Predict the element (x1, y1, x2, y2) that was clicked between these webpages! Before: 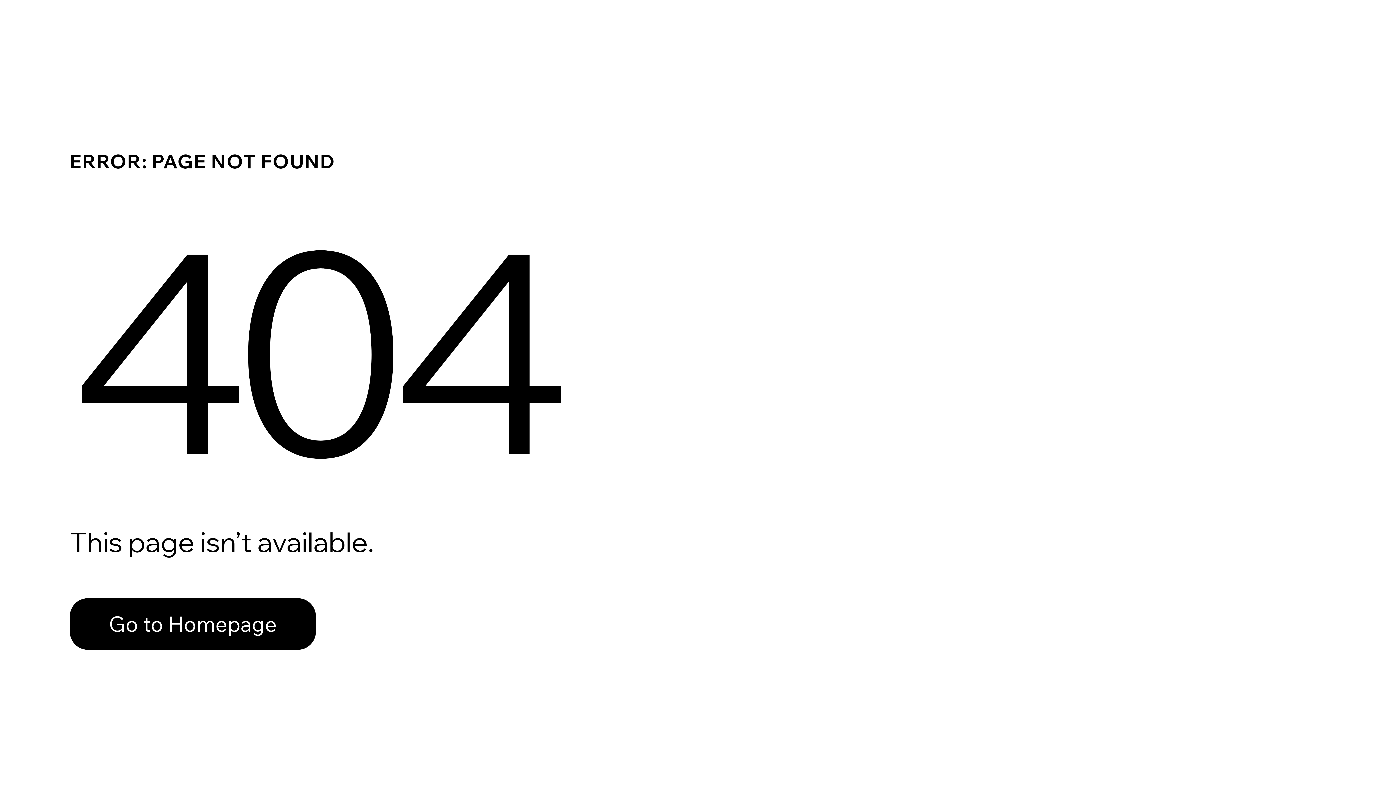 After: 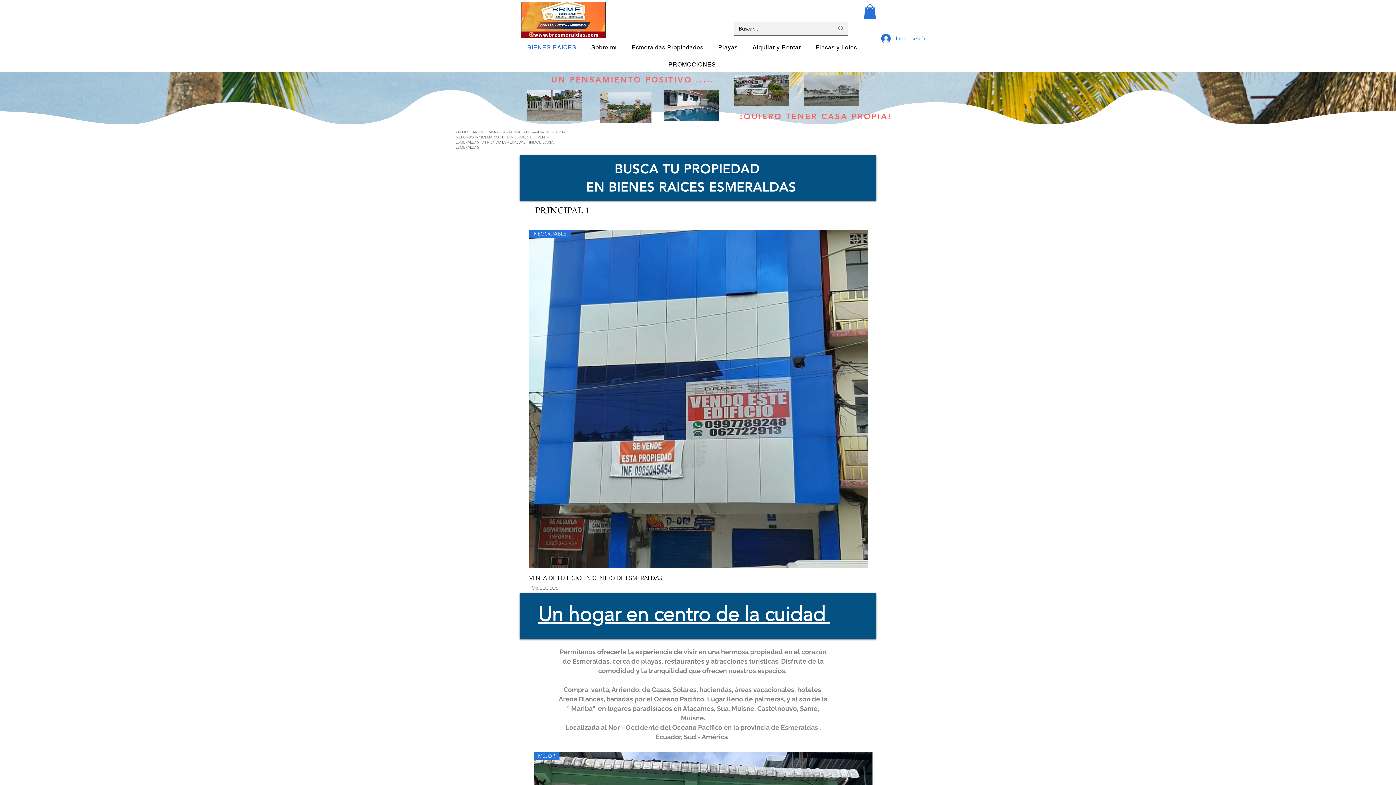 Action: bbox: (69, 582, 768, 659) label: Go to Homepage